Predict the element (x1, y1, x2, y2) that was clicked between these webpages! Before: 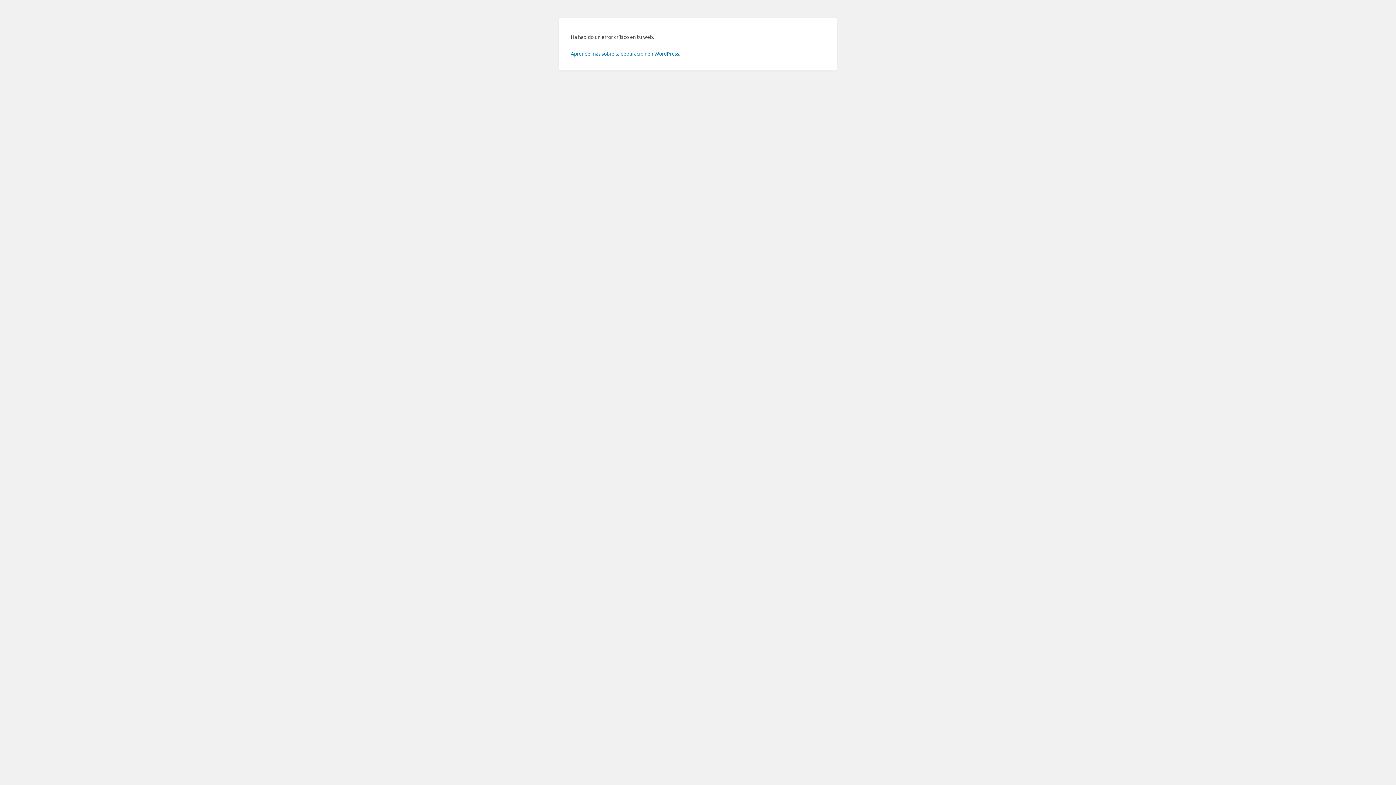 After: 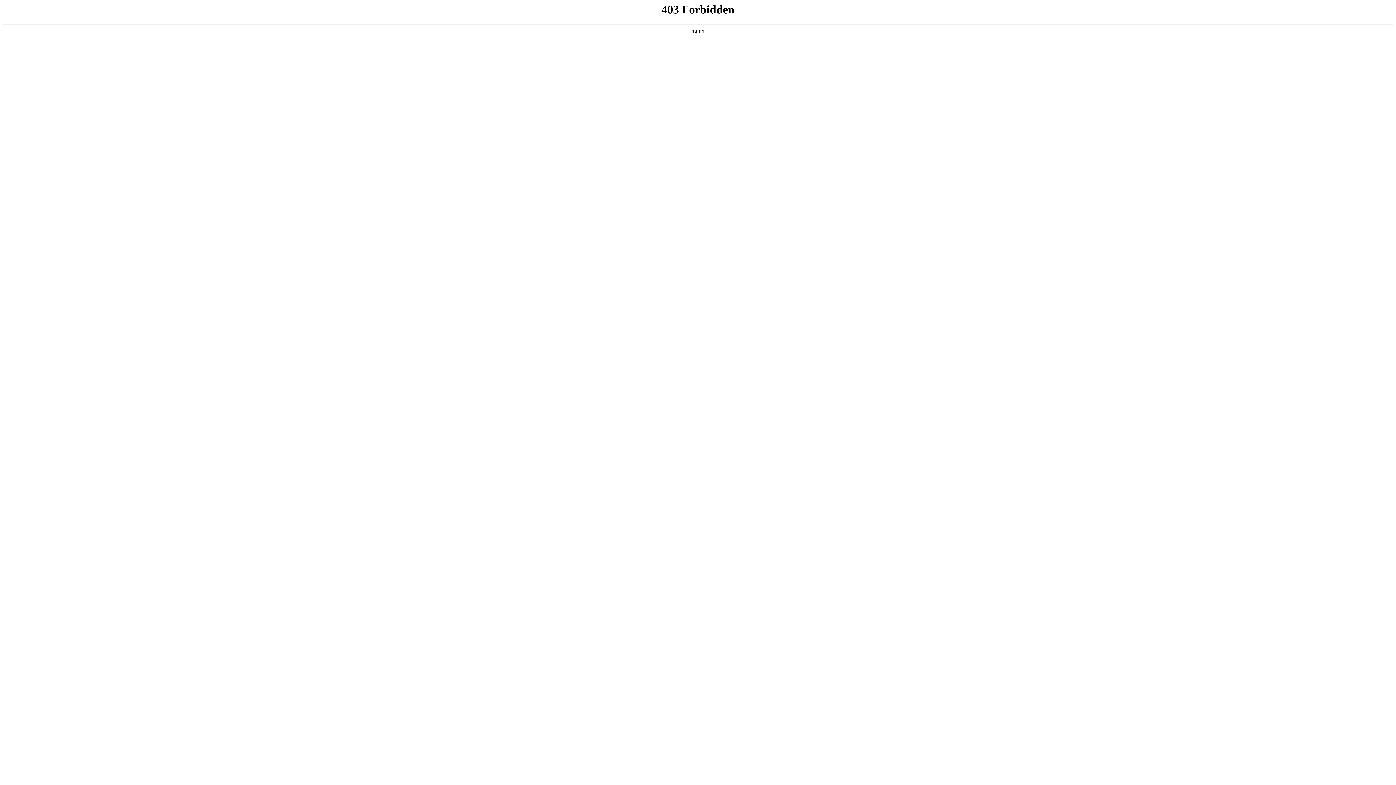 Action: bbox: (570, 50, 680, 56) label: Aprende más sobre la depuración en WordPress.